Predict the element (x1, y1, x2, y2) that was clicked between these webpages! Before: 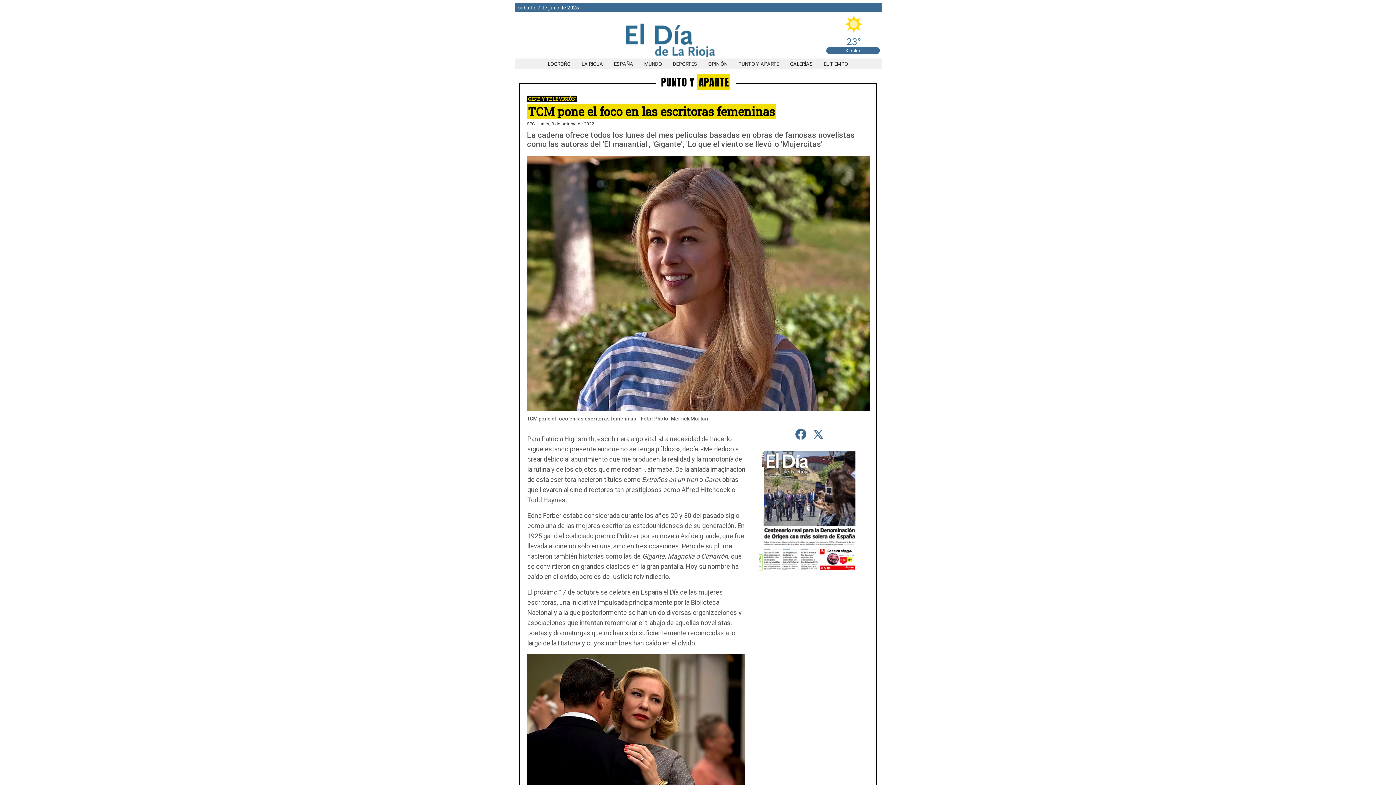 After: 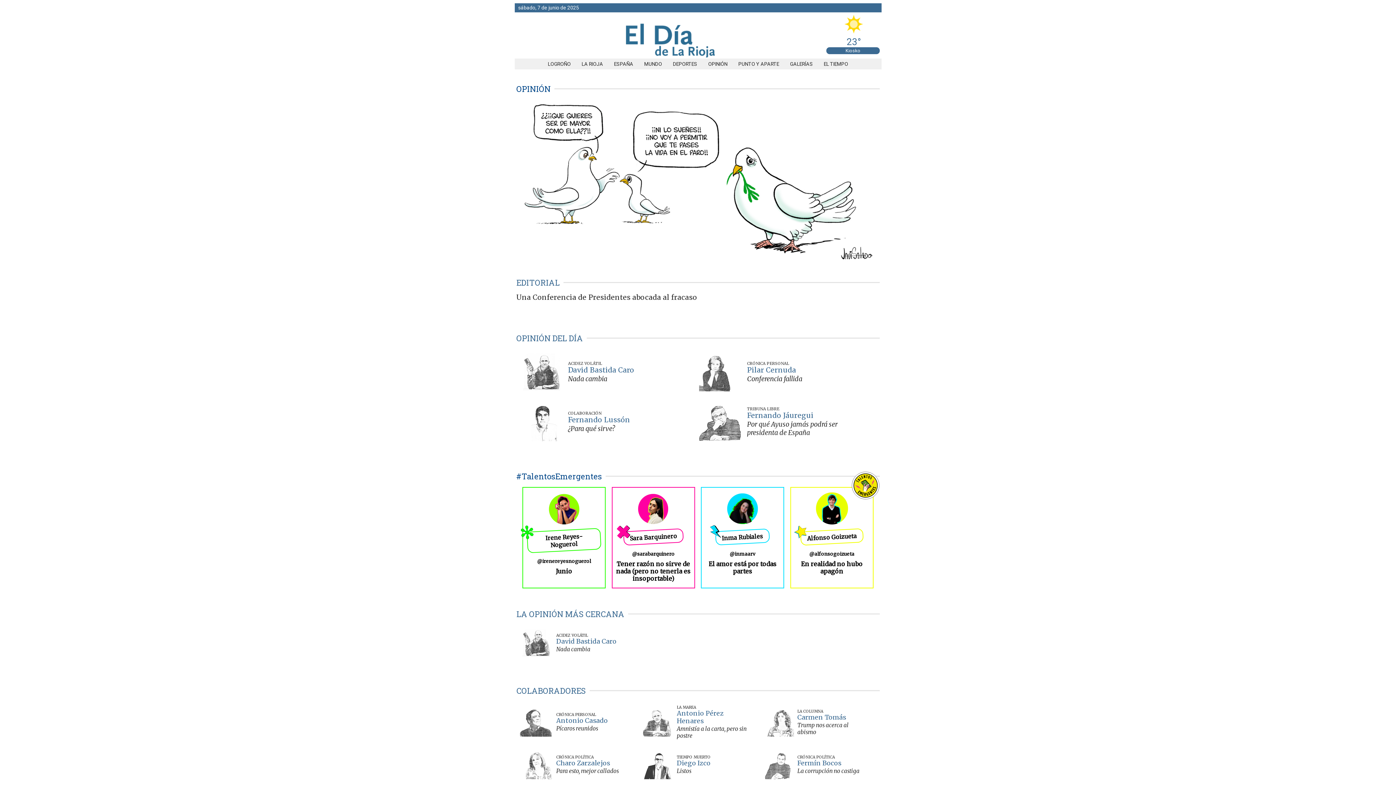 Action: label: OPINIÓN bbox: (702, 61, 733, 66)